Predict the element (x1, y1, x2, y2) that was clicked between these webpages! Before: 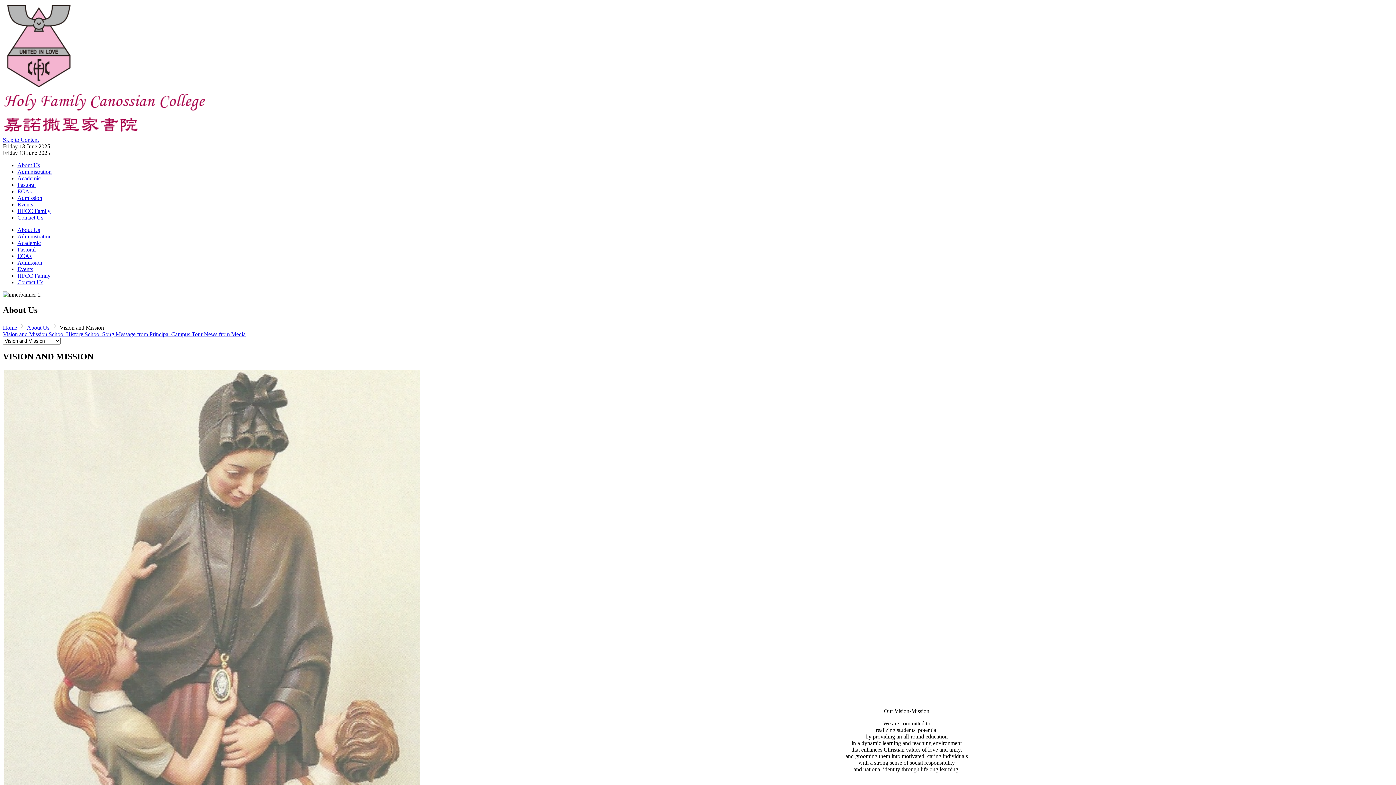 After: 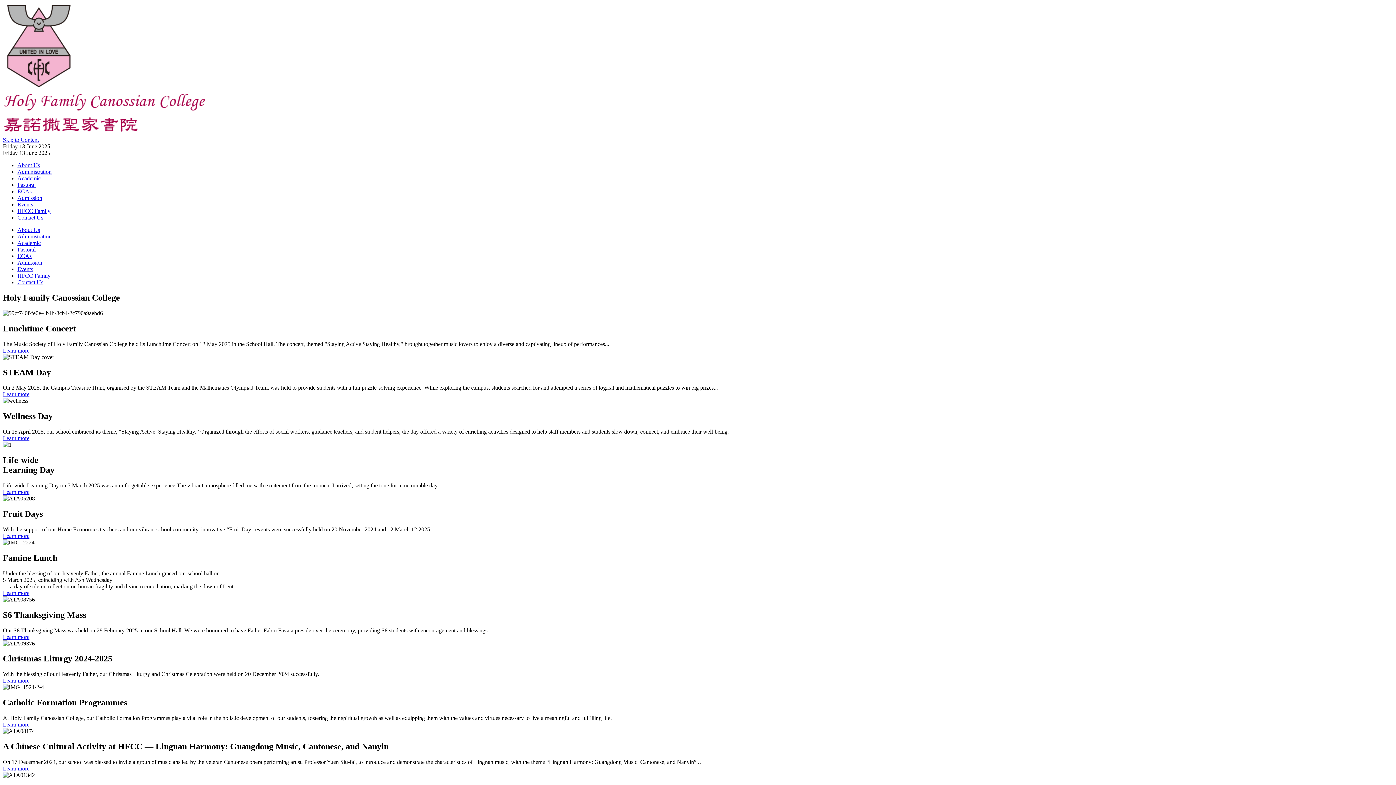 Action: bbox: (2, 2, 1393, 136)